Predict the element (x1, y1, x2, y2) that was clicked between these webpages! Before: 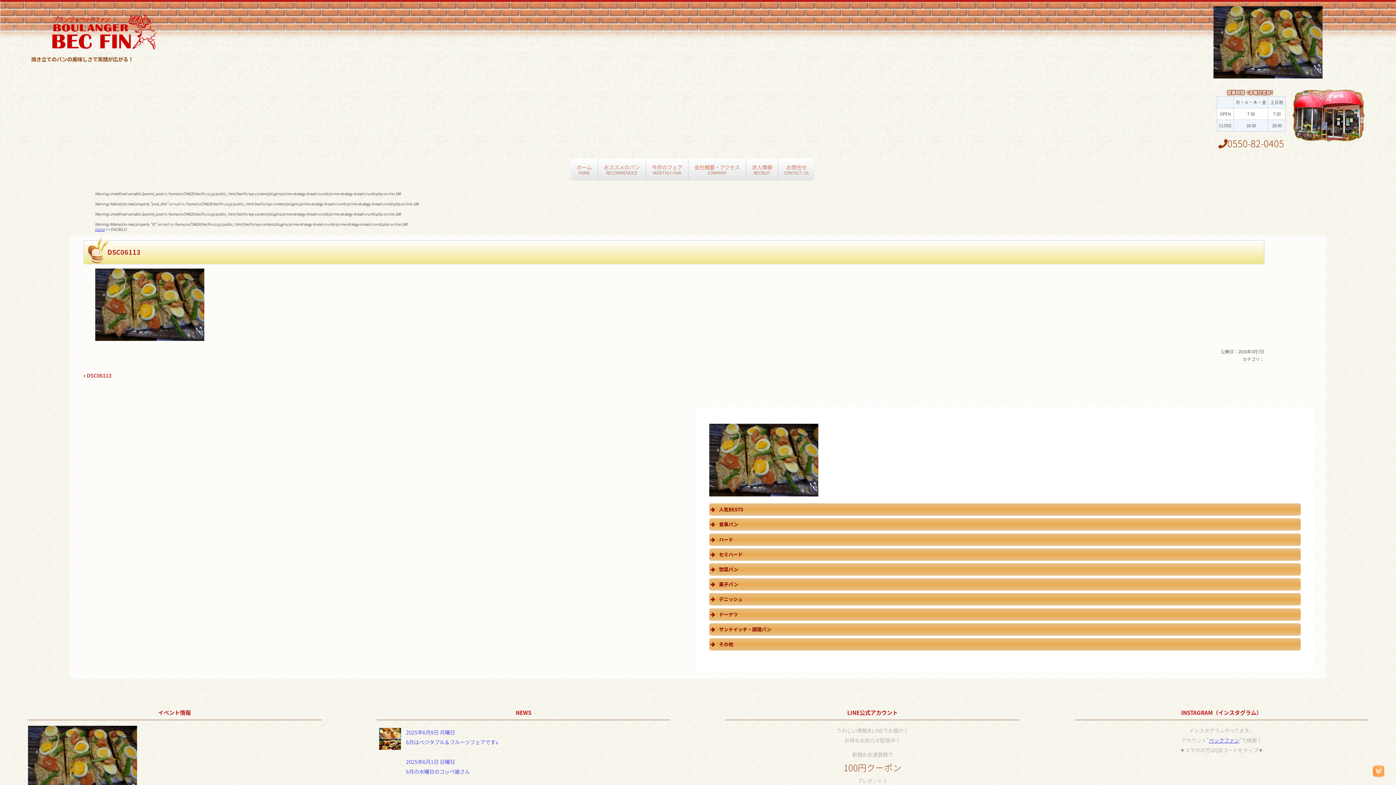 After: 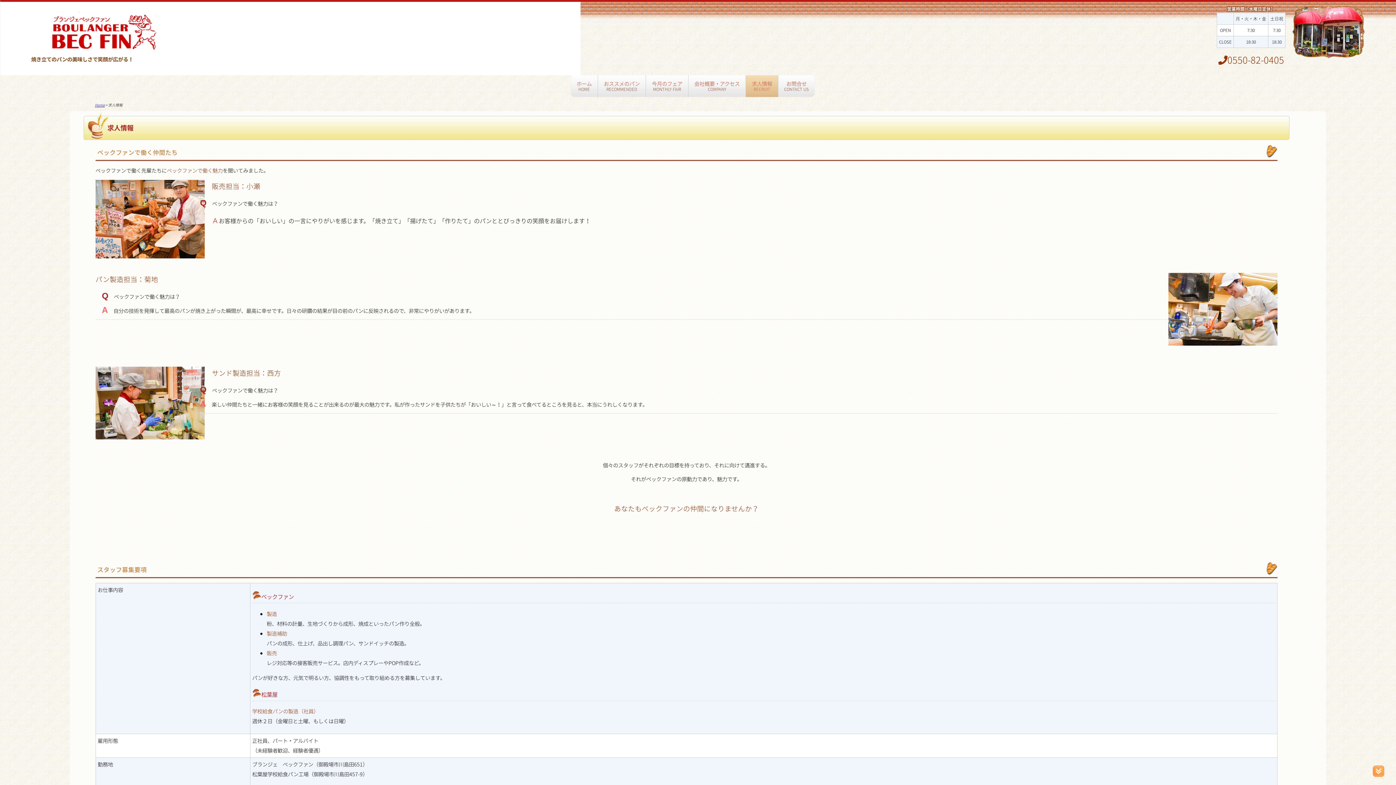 Action: bbox: (746, 159, 778, 180) label: 求人情報
RECRUIT